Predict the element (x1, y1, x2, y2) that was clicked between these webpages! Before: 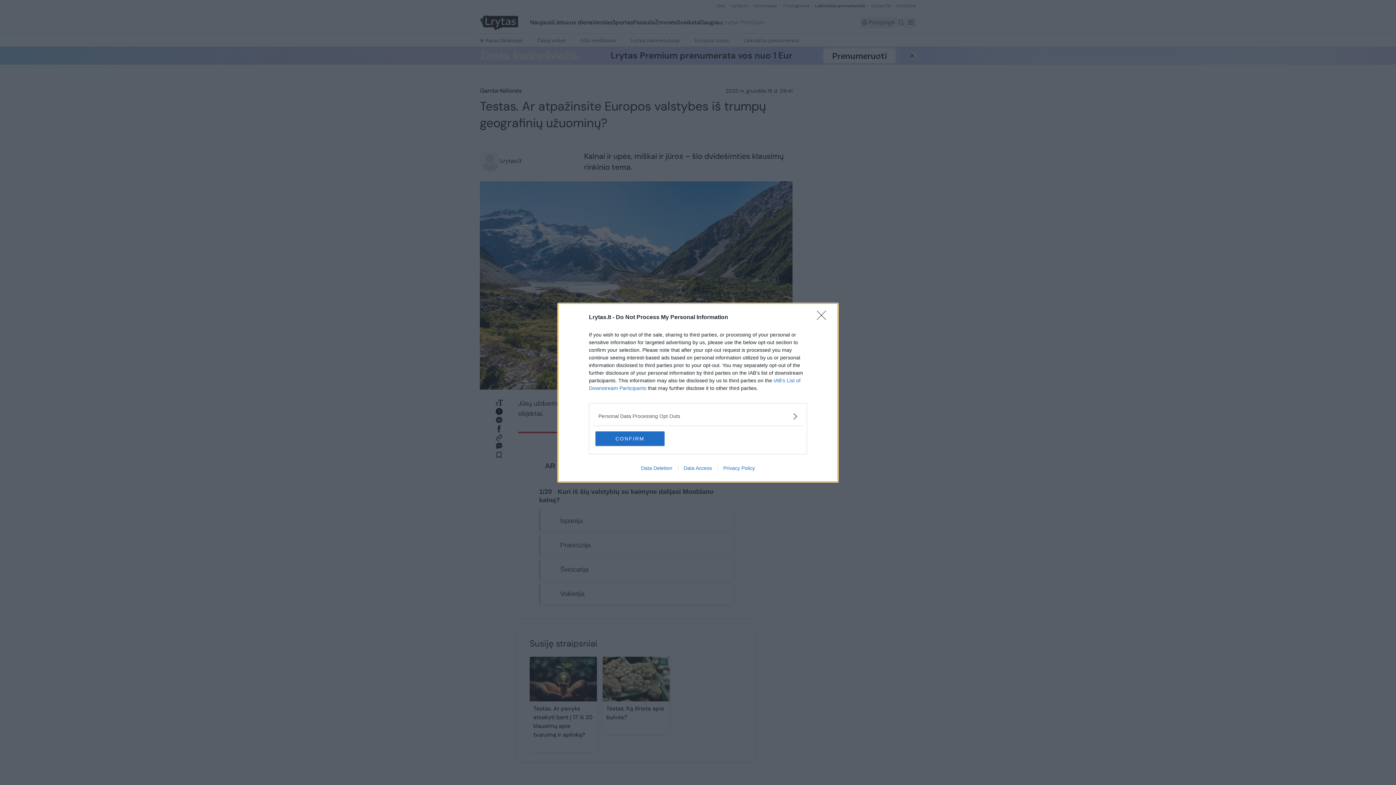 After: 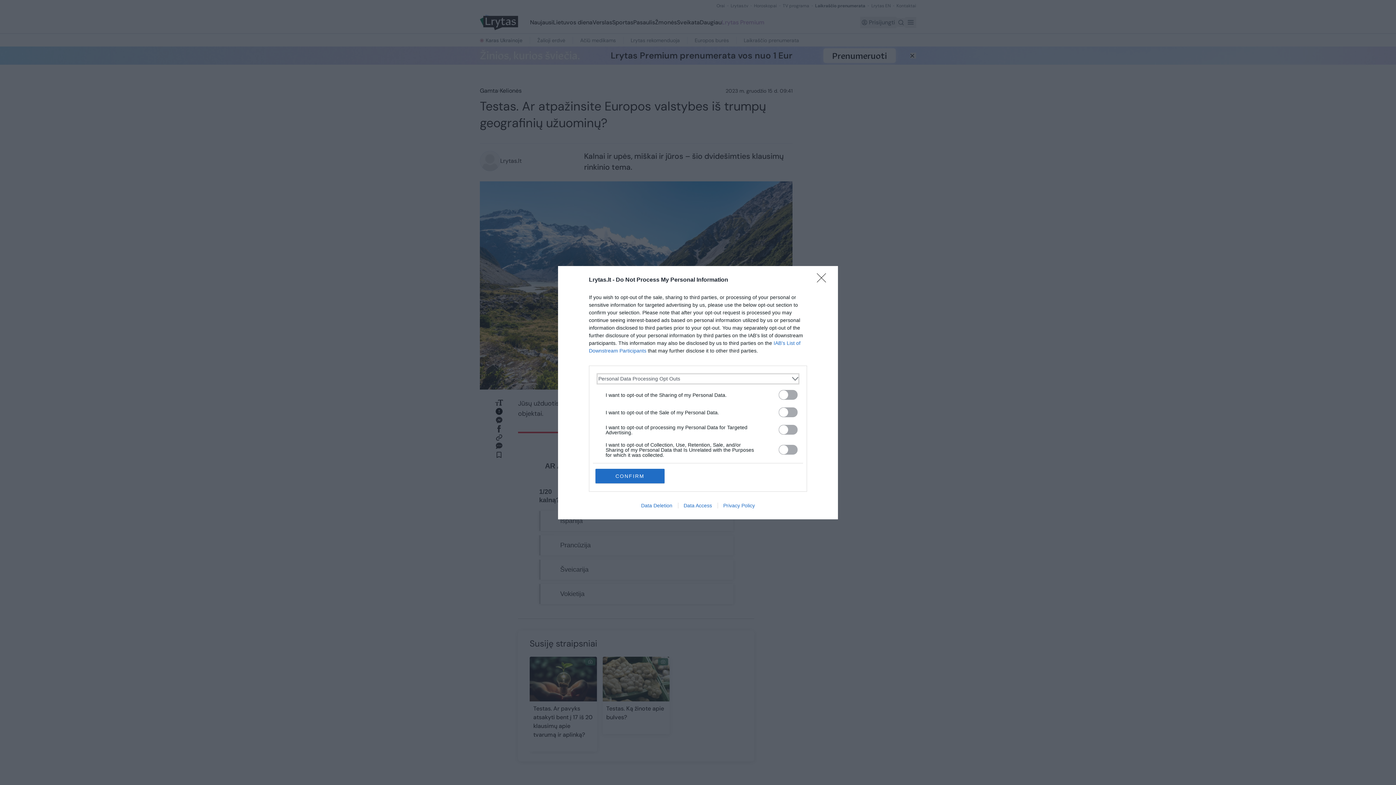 Action: label: Opt-Outs bbox: (598, 412, 797, 420)